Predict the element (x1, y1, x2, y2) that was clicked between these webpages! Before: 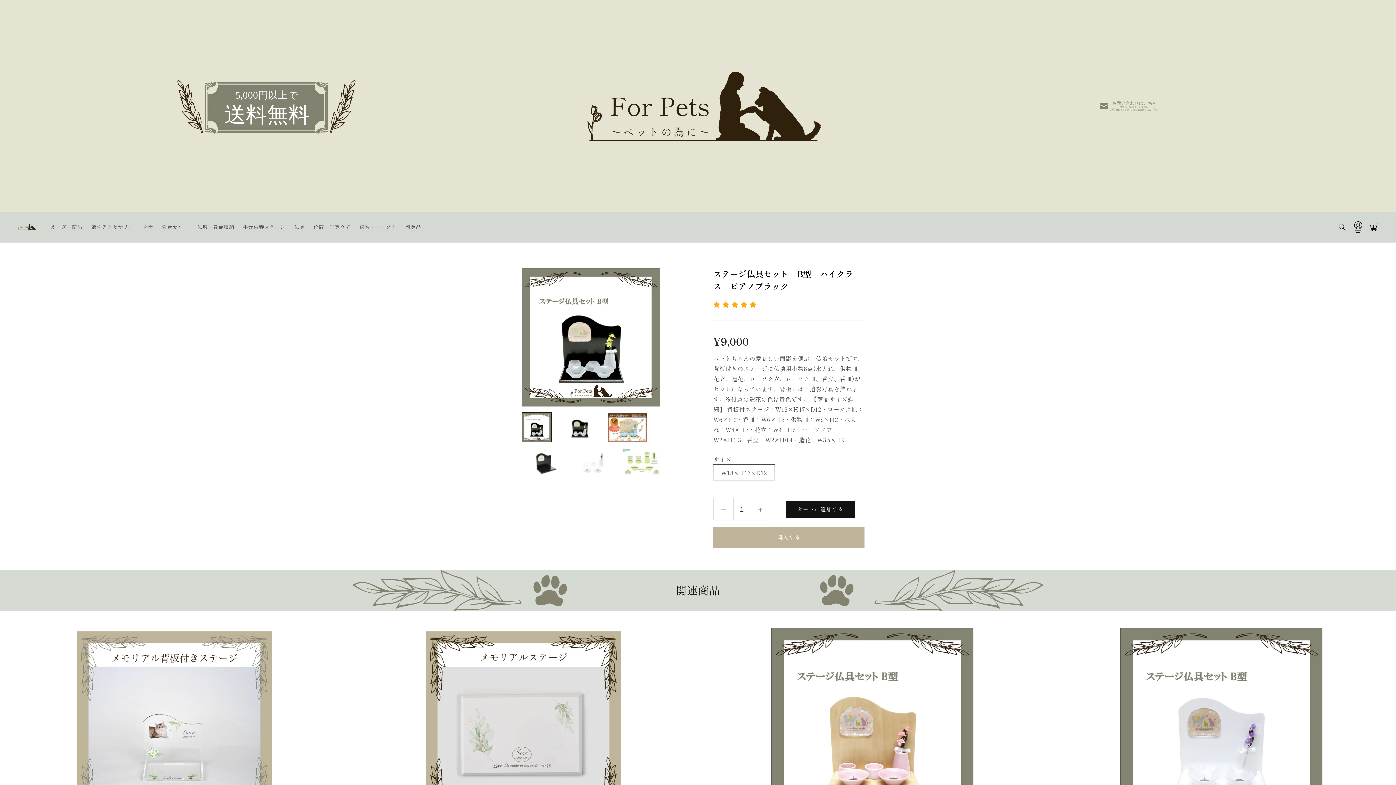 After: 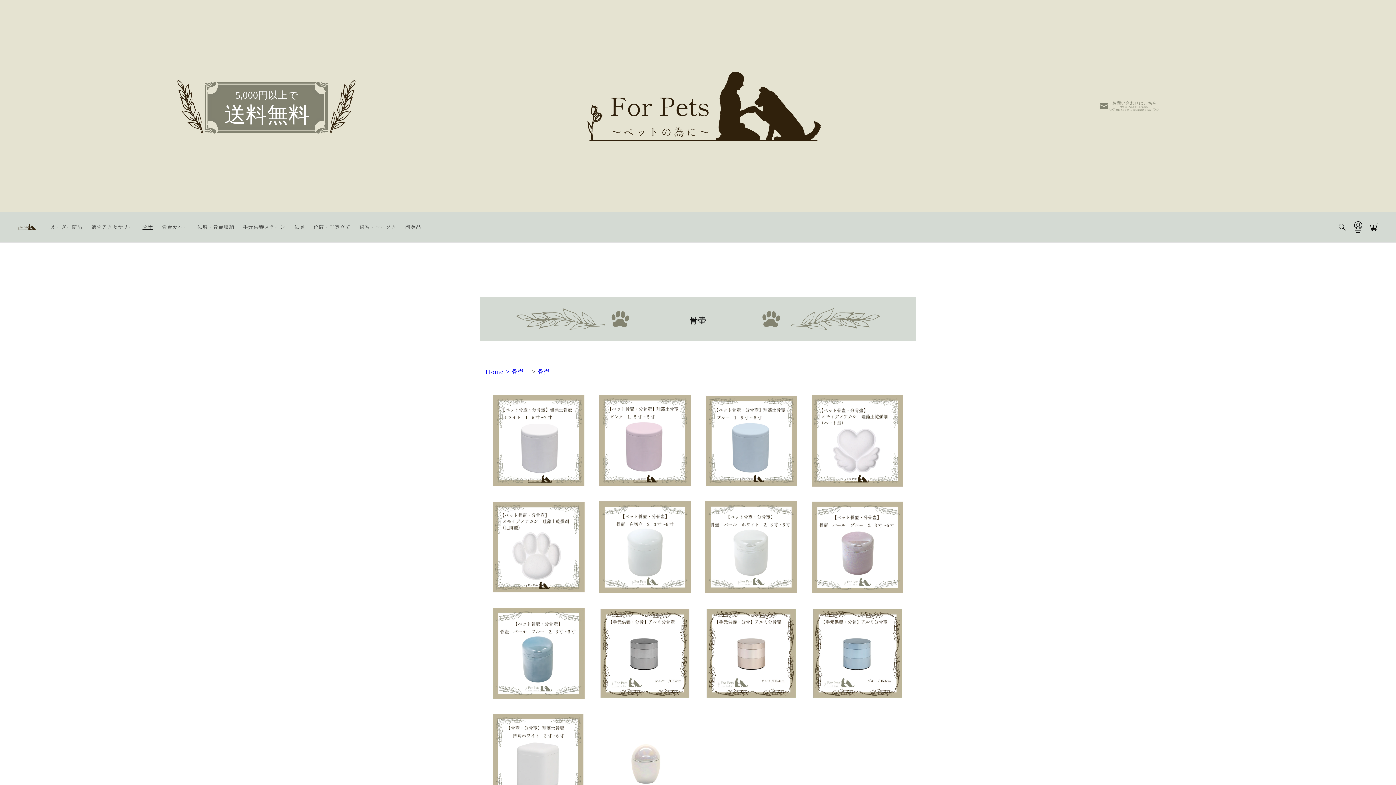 Action: label: 骨壺 bbox: (138, 219, 157, 234)